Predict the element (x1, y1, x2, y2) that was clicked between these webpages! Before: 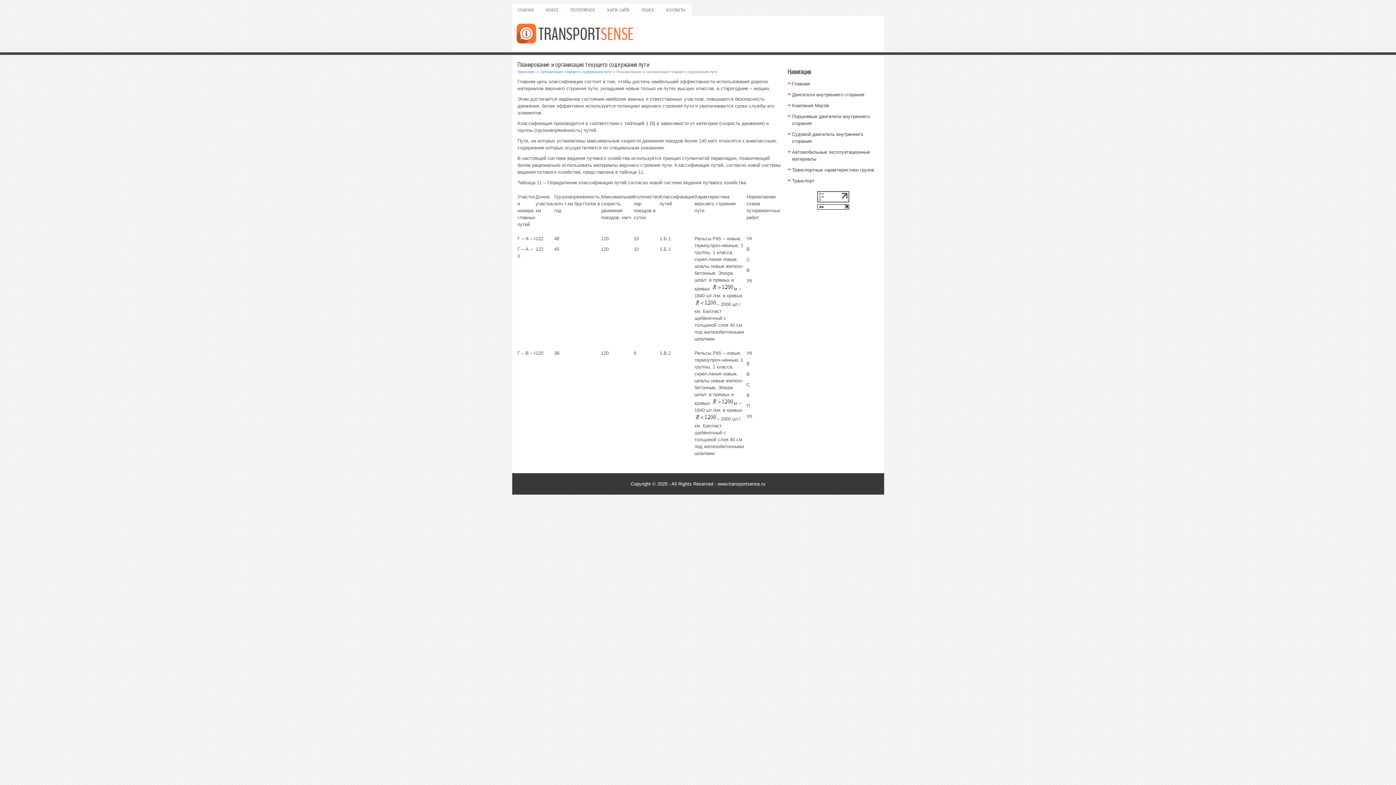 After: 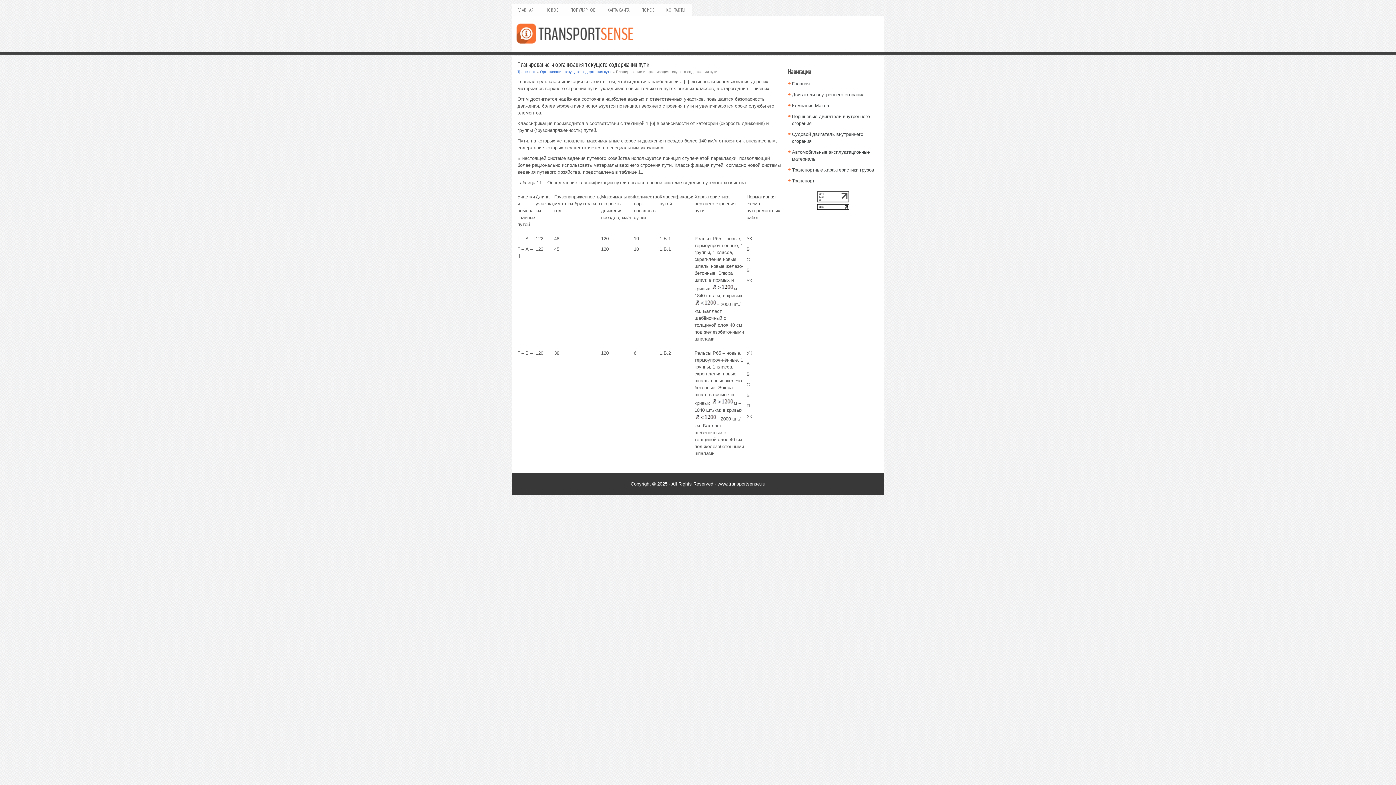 Action: bbox: (817, 198, 849, 203)